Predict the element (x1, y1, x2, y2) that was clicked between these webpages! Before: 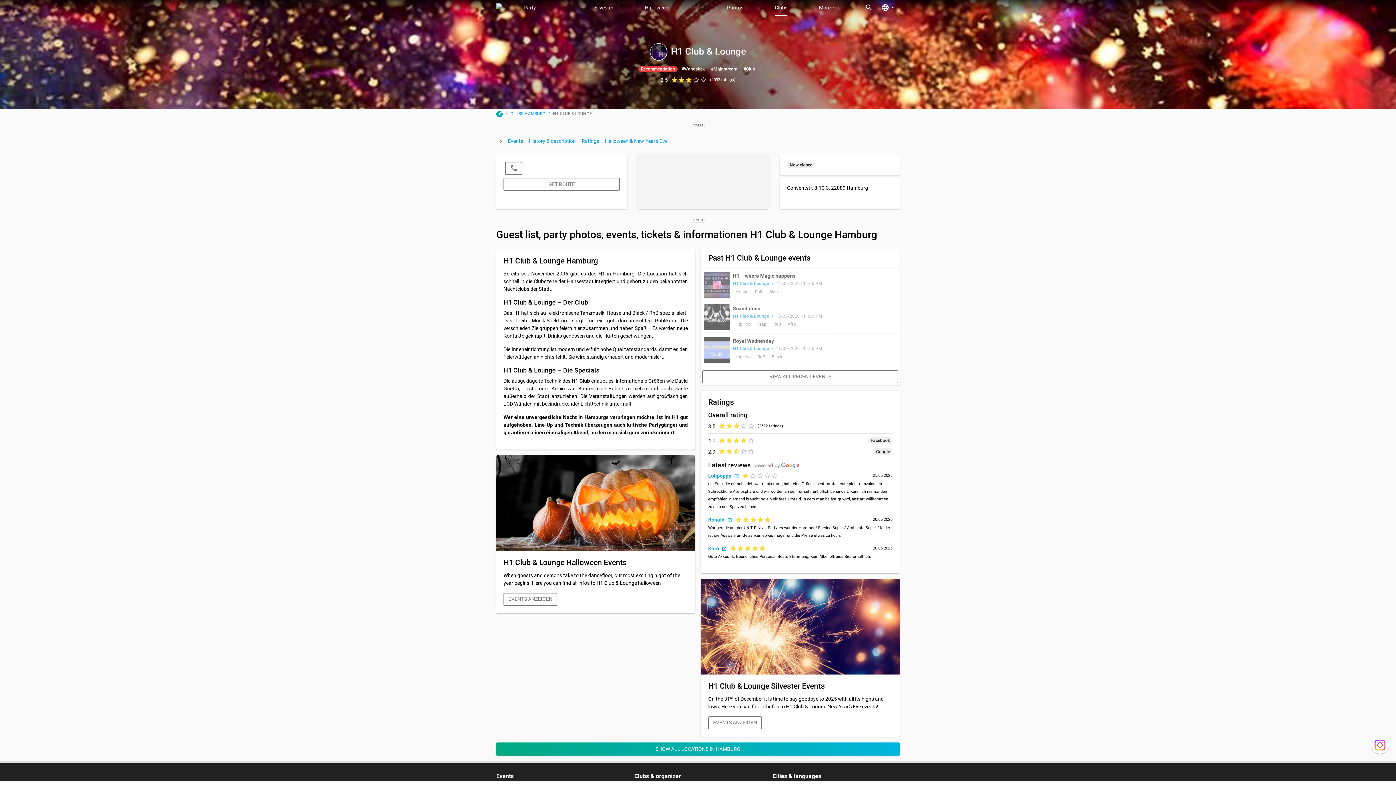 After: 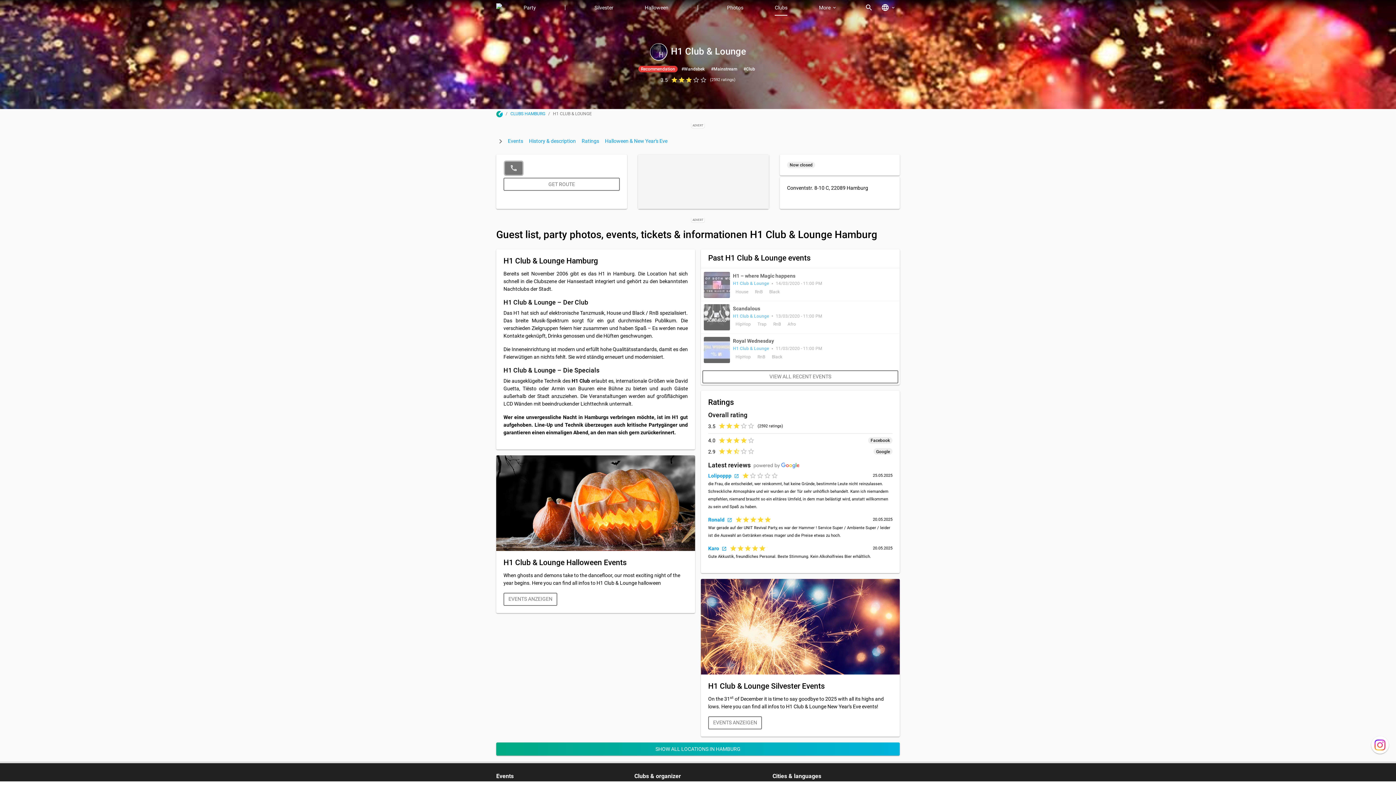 Action: label: phone bbox: (505, 161, 522, 174)